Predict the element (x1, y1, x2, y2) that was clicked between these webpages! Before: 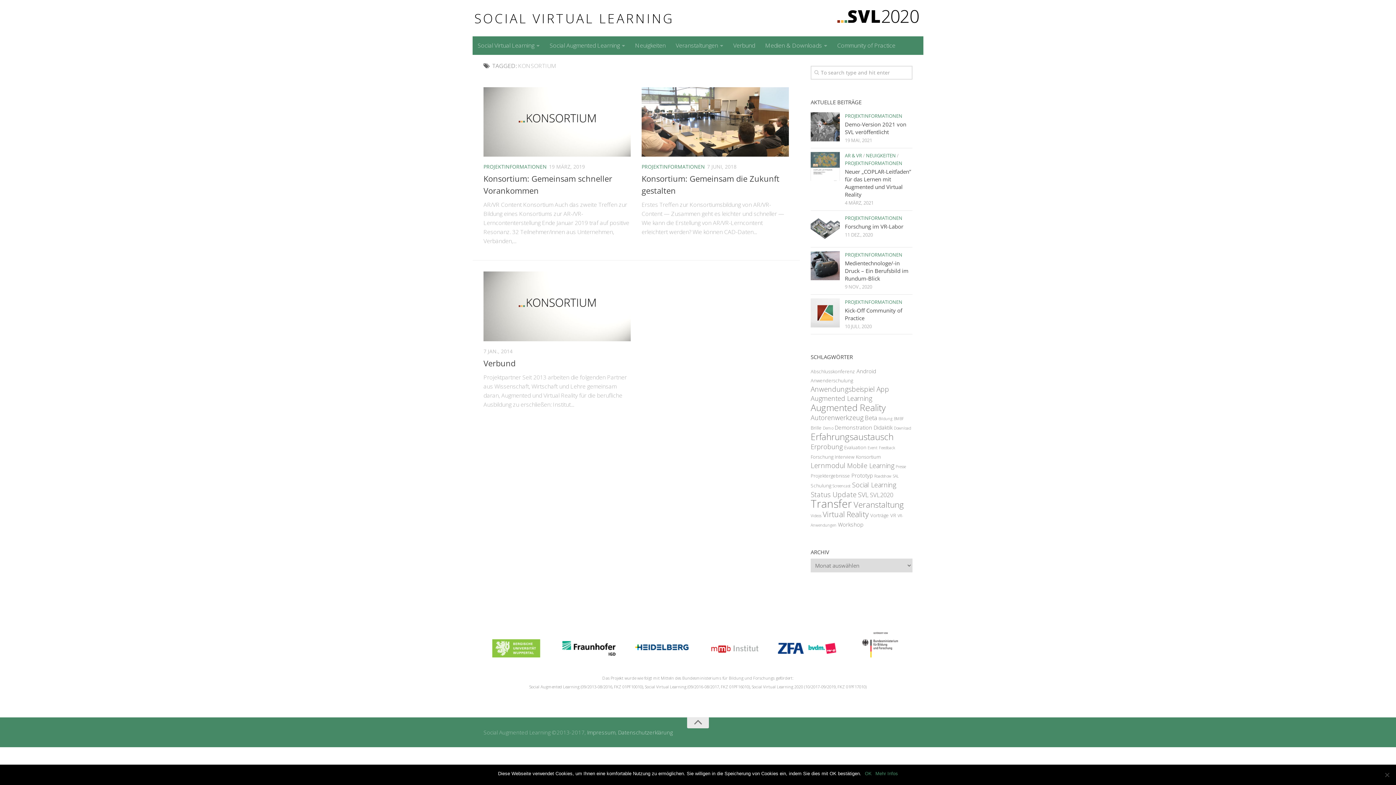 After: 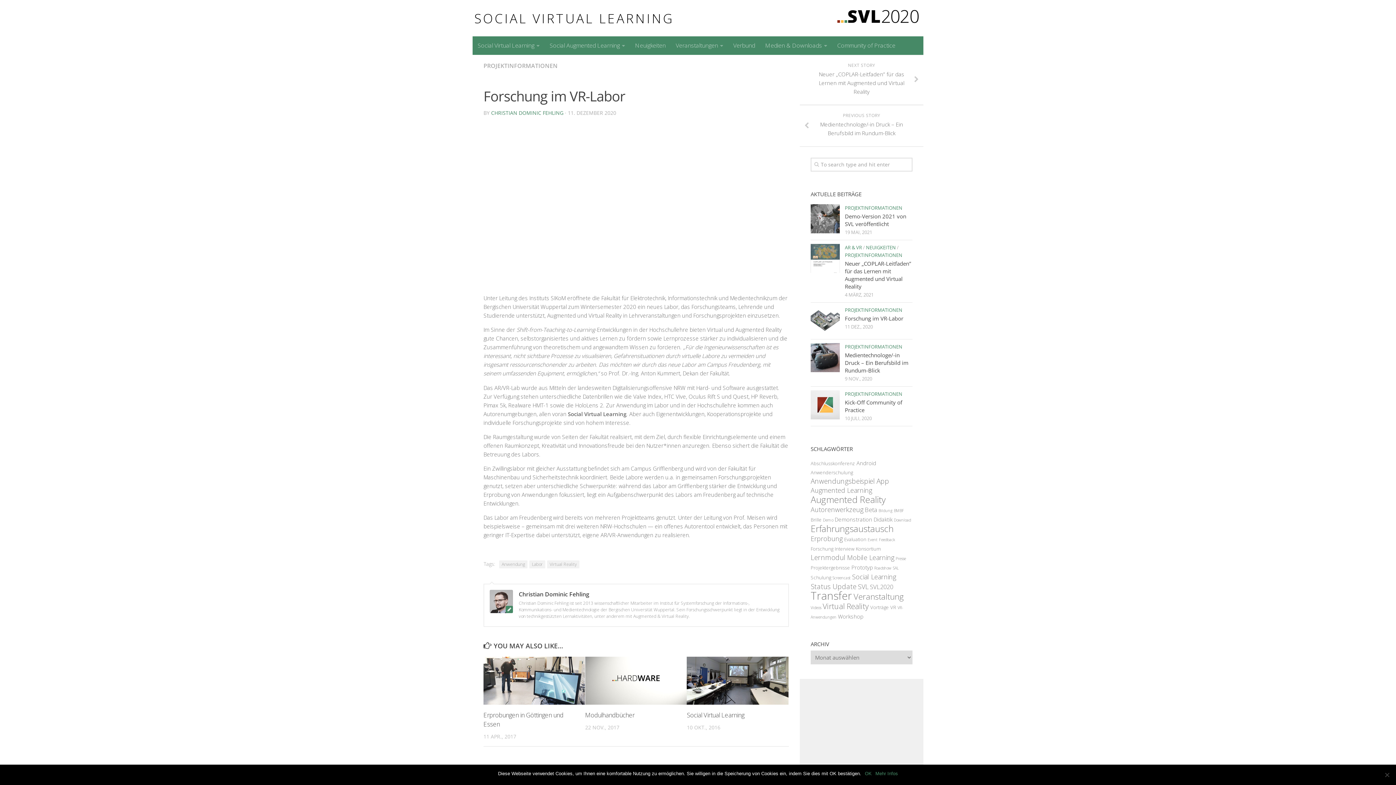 Action: bbox: (810, 214, 840, 243)